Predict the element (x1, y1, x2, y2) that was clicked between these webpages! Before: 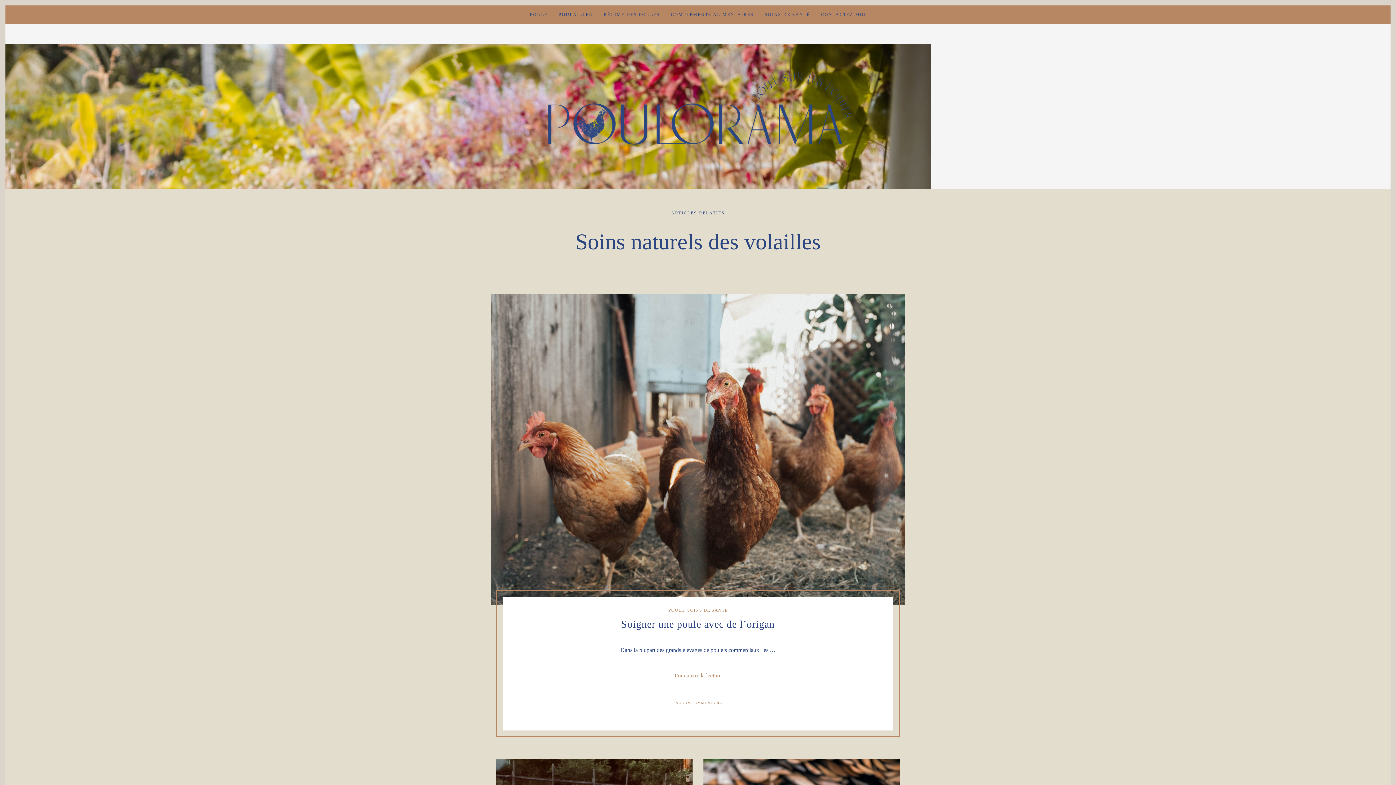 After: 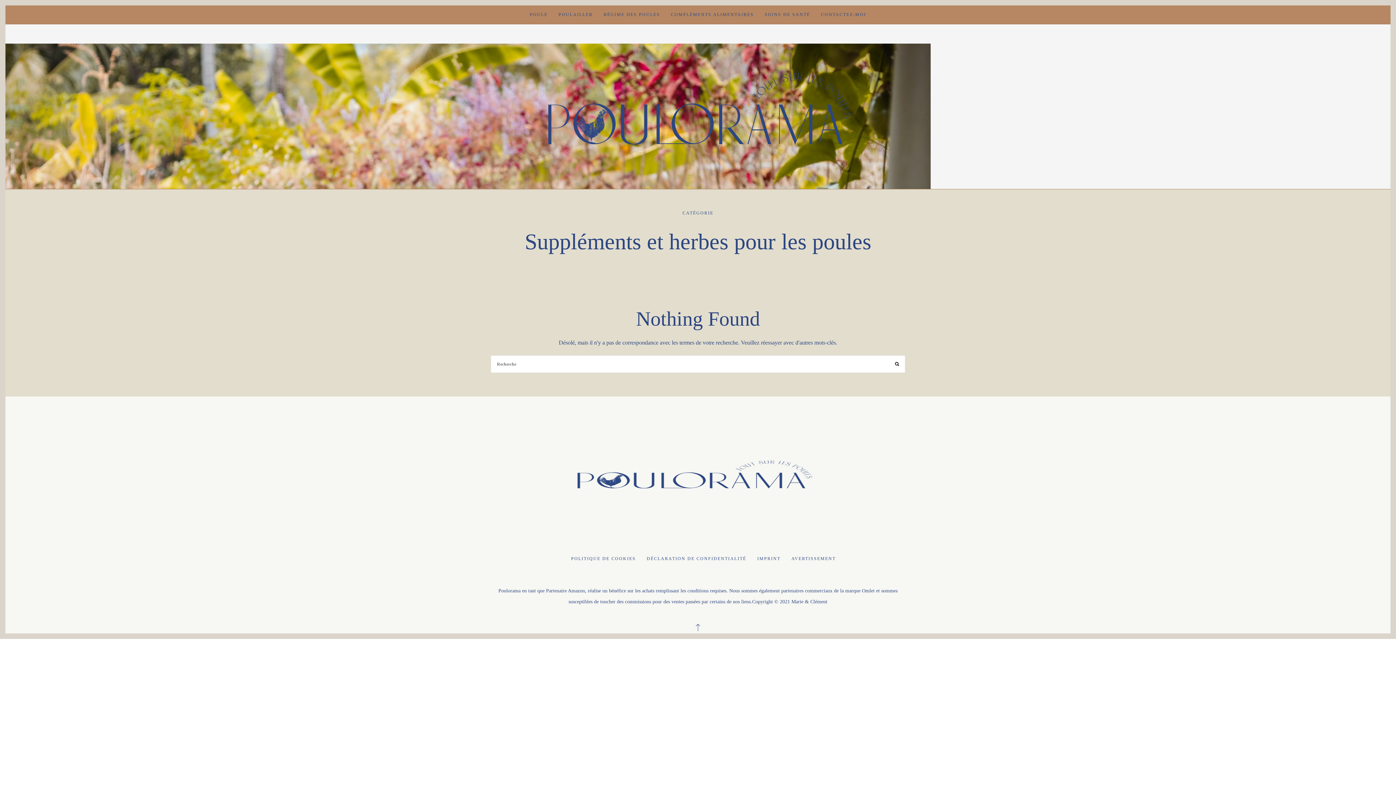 Action: label: COMPLÉMENTS ALIMENTAIRES bbox: (671, 10, 754, 18)